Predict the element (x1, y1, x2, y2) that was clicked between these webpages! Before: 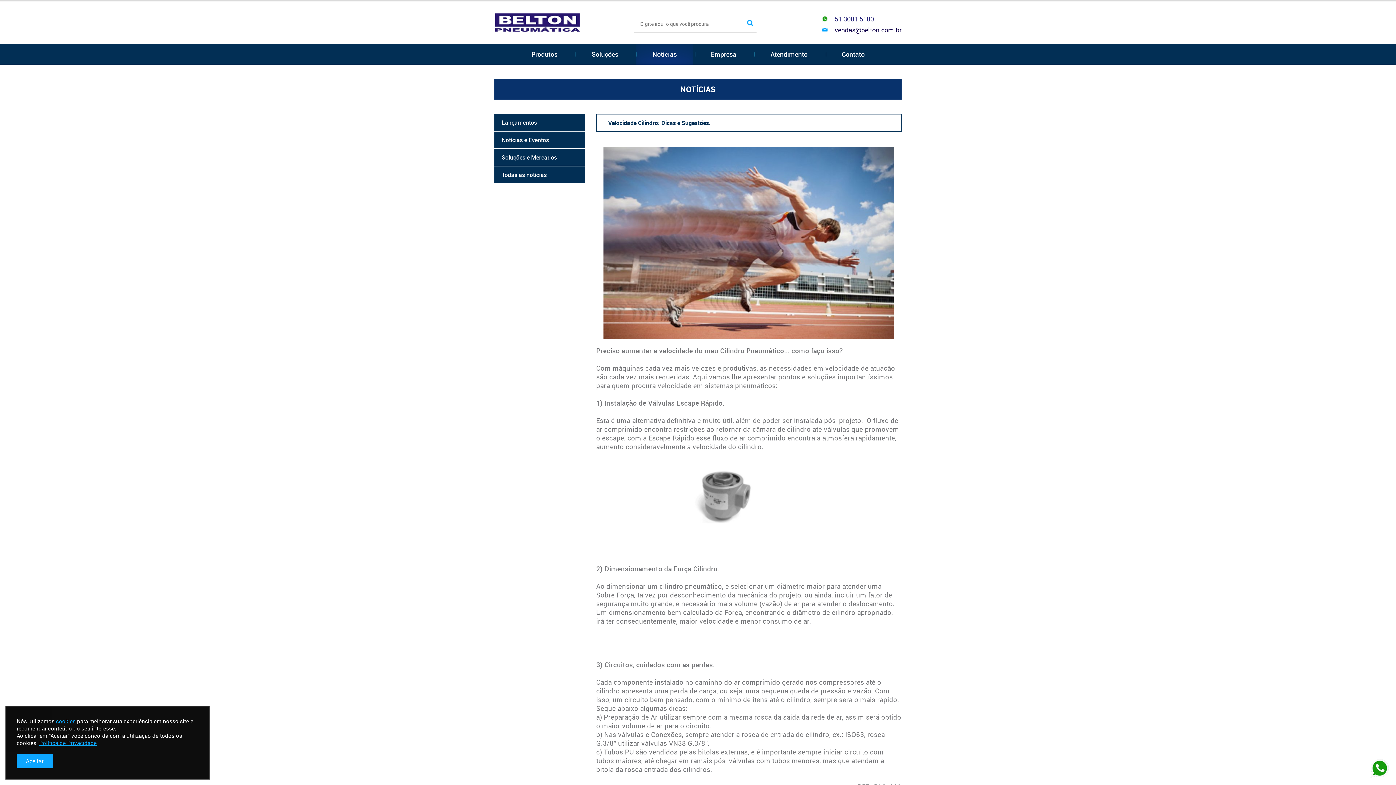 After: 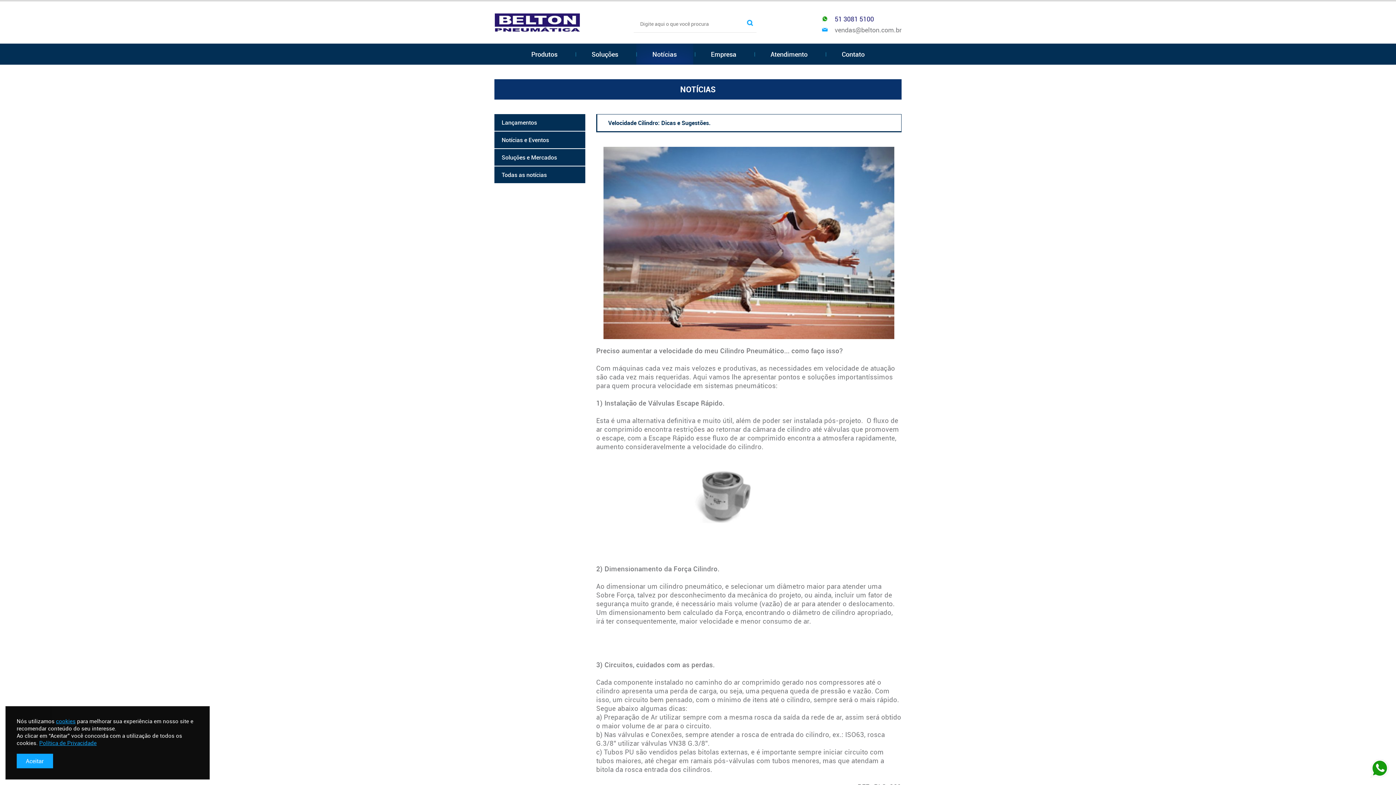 Action: bbox: (822, 24, 901, 35) label: vendas@belton.com.br